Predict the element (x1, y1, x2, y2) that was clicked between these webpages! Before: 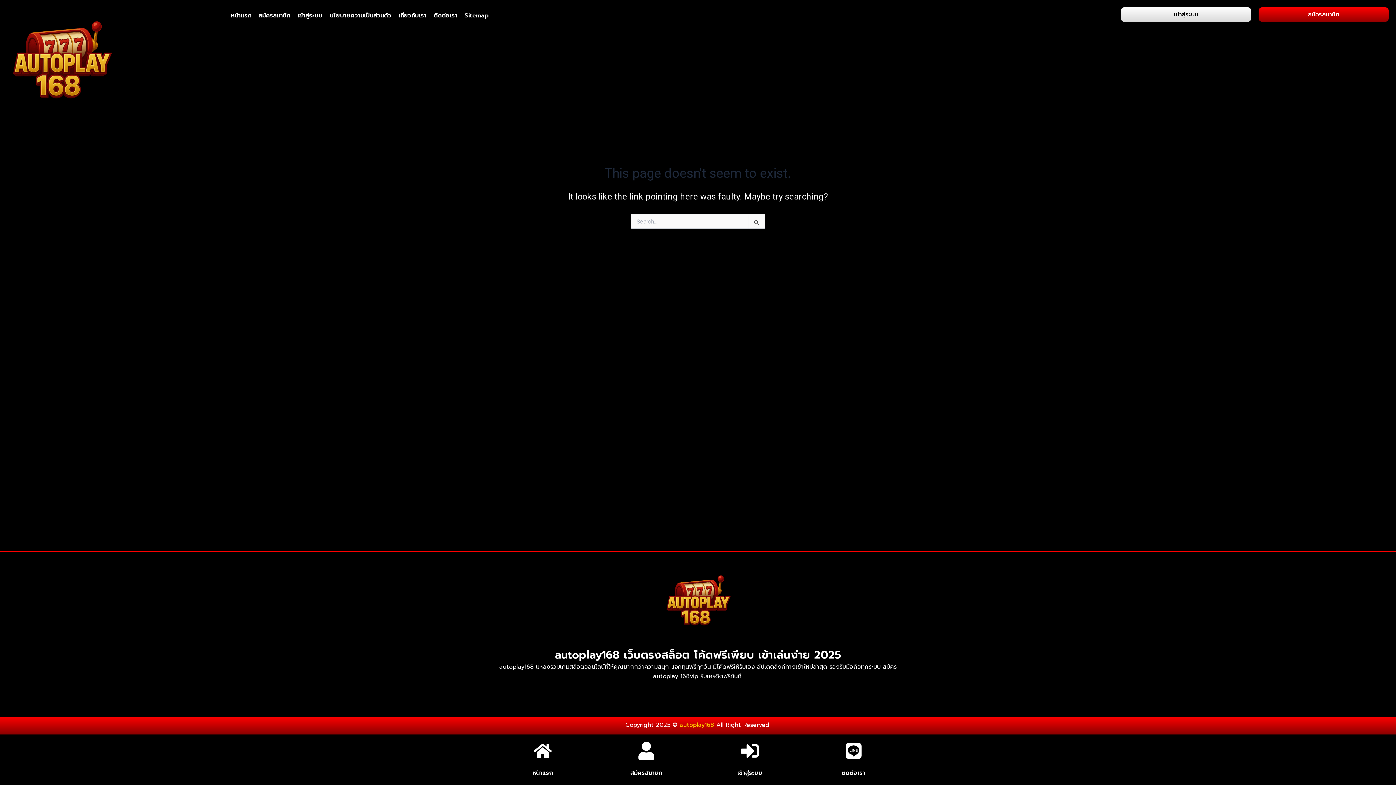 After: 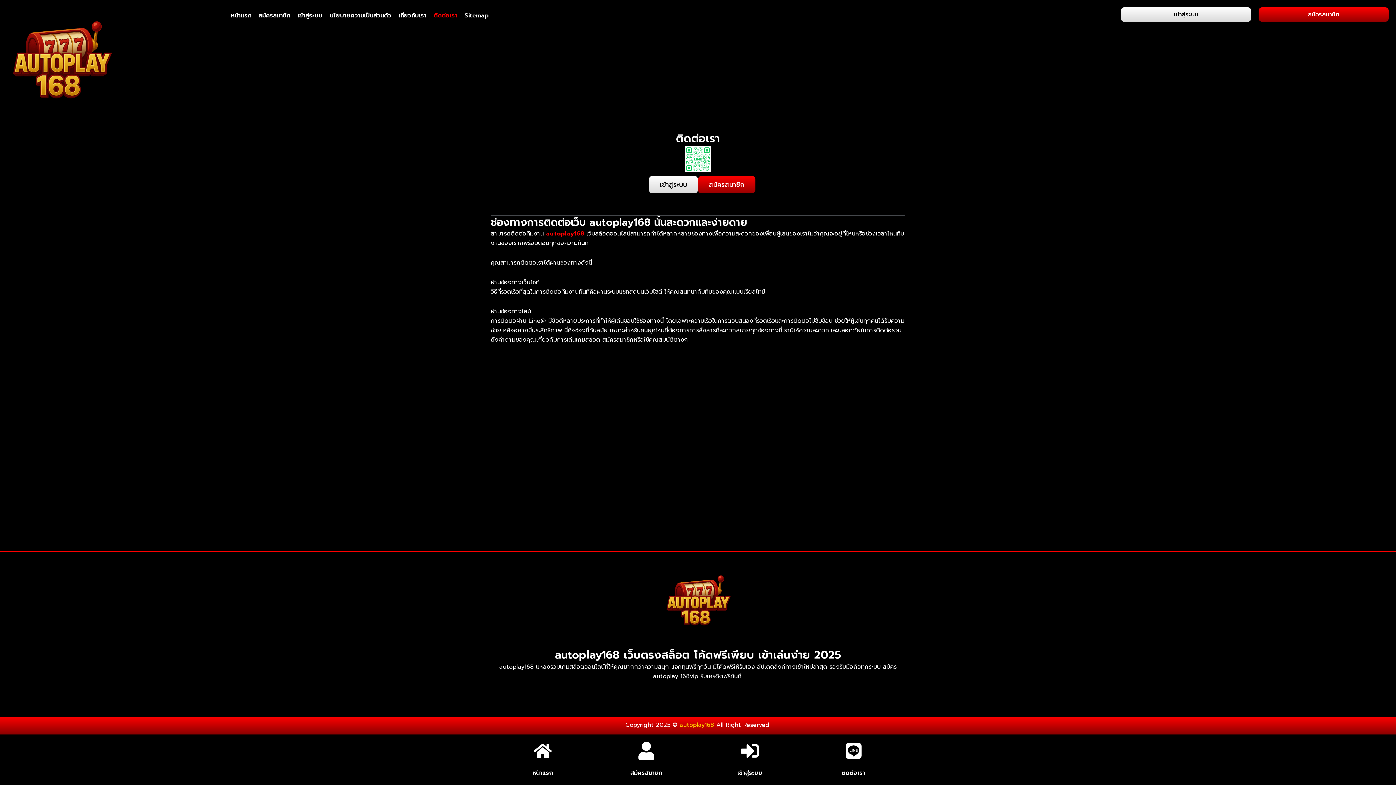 Action: bbox: (430, 7, 461, 24) label: ติดต่อเรา